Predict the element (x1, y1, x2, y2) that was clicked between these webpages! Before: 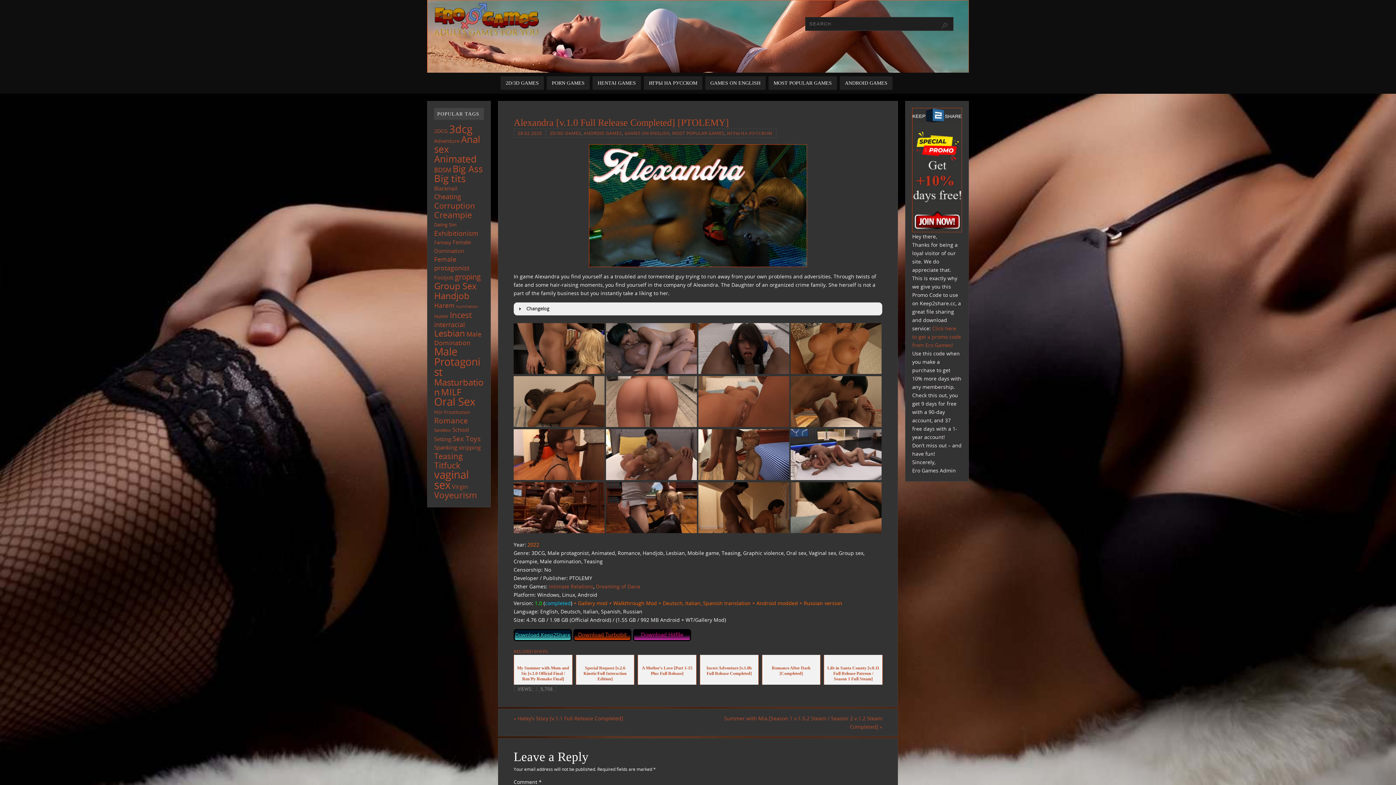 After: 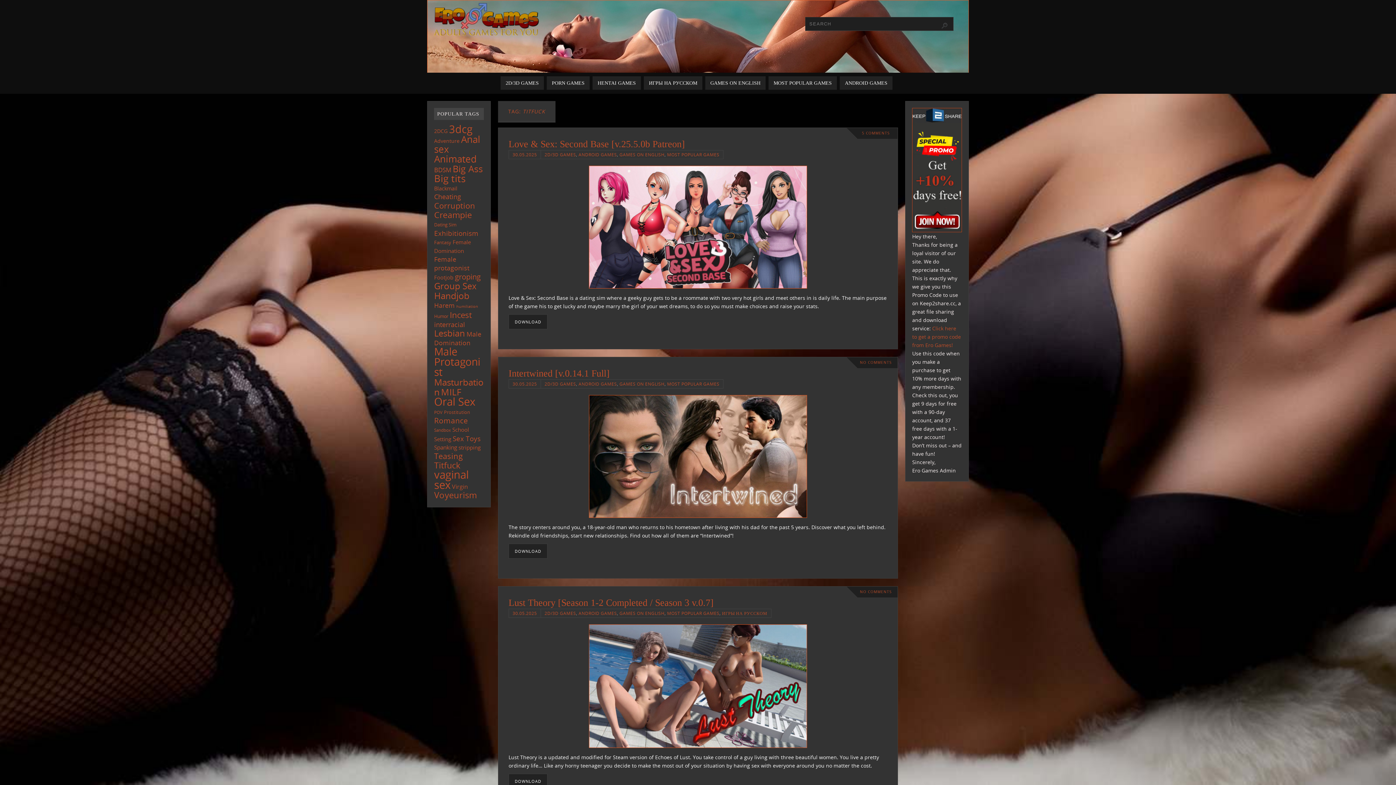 Action: bbox: (434, 459, 460, 471) label: Titfuck (417 items)